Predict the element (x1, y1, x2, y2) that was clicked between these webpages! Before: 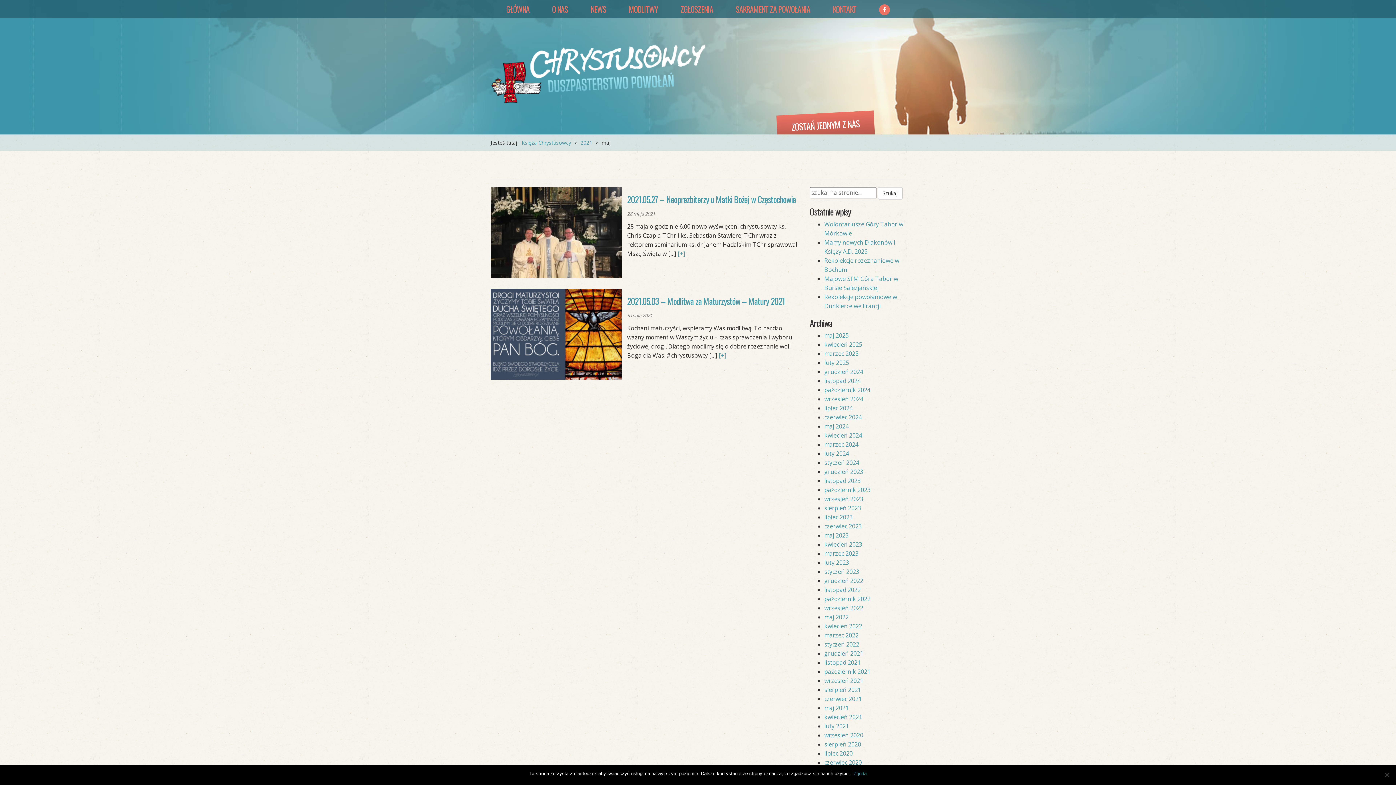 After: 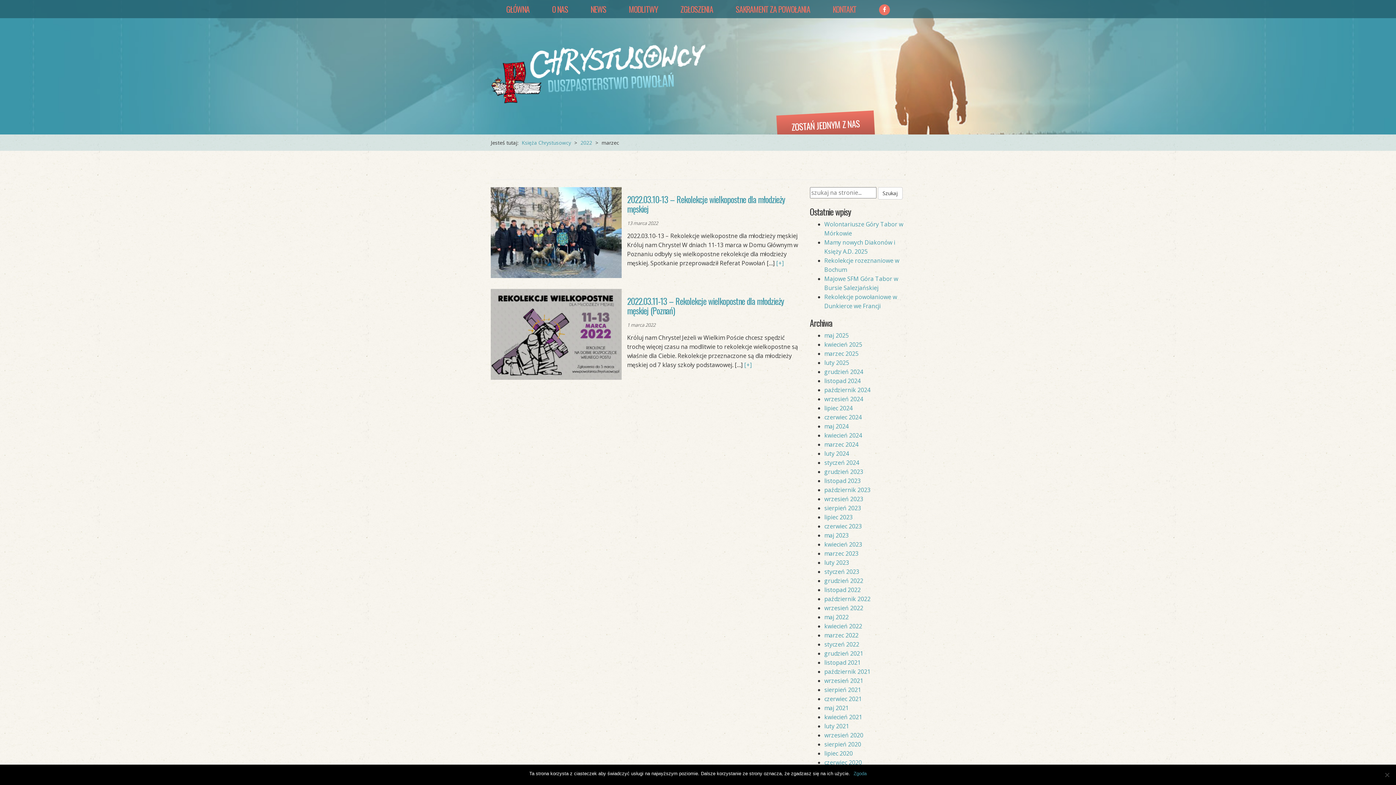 Action: label: marzec 2022 bbox: (824, 631, 858, 639)